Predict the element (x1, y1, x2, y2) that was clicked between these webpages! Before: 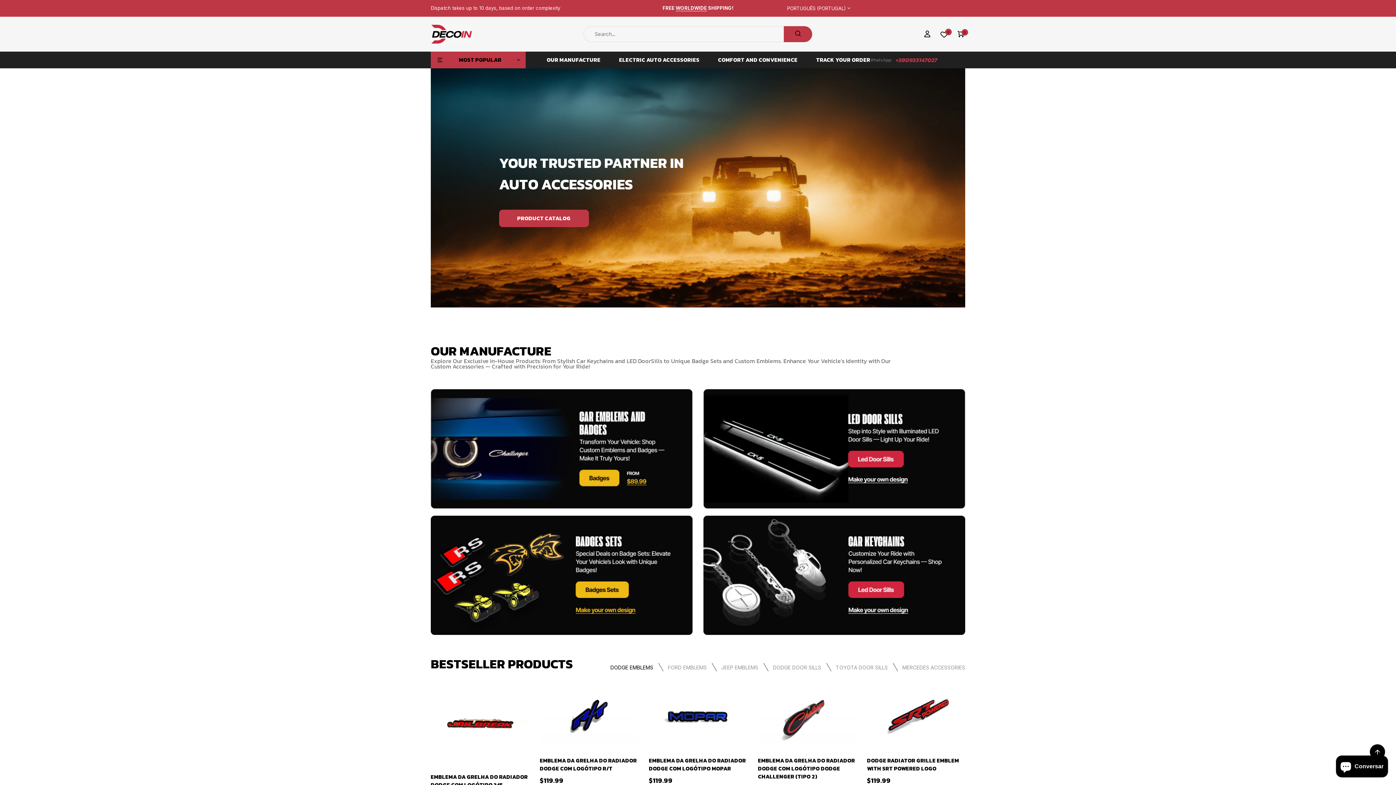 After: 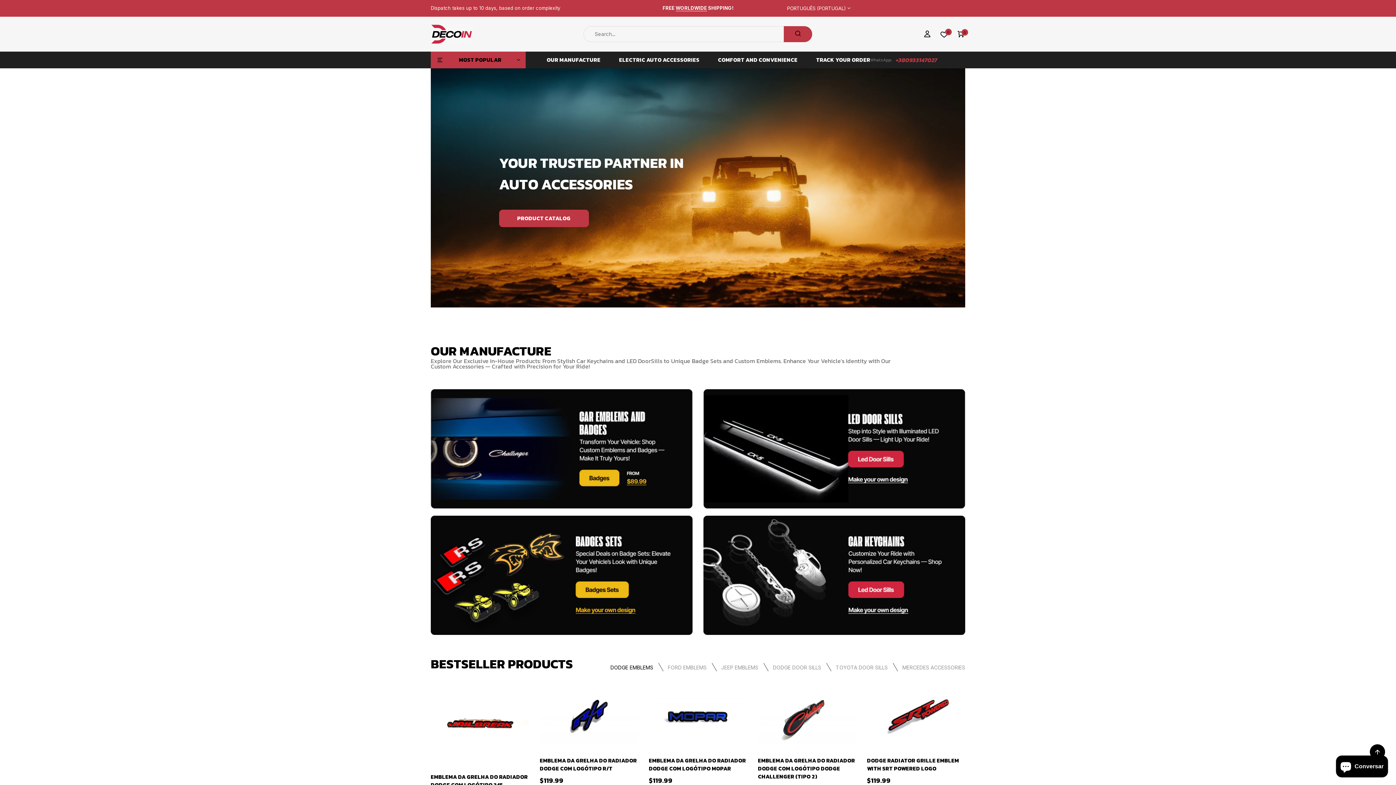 Action: label: ELECTRIC AUTO ACCESSORIES bbox: (619, 55, 703, 63)